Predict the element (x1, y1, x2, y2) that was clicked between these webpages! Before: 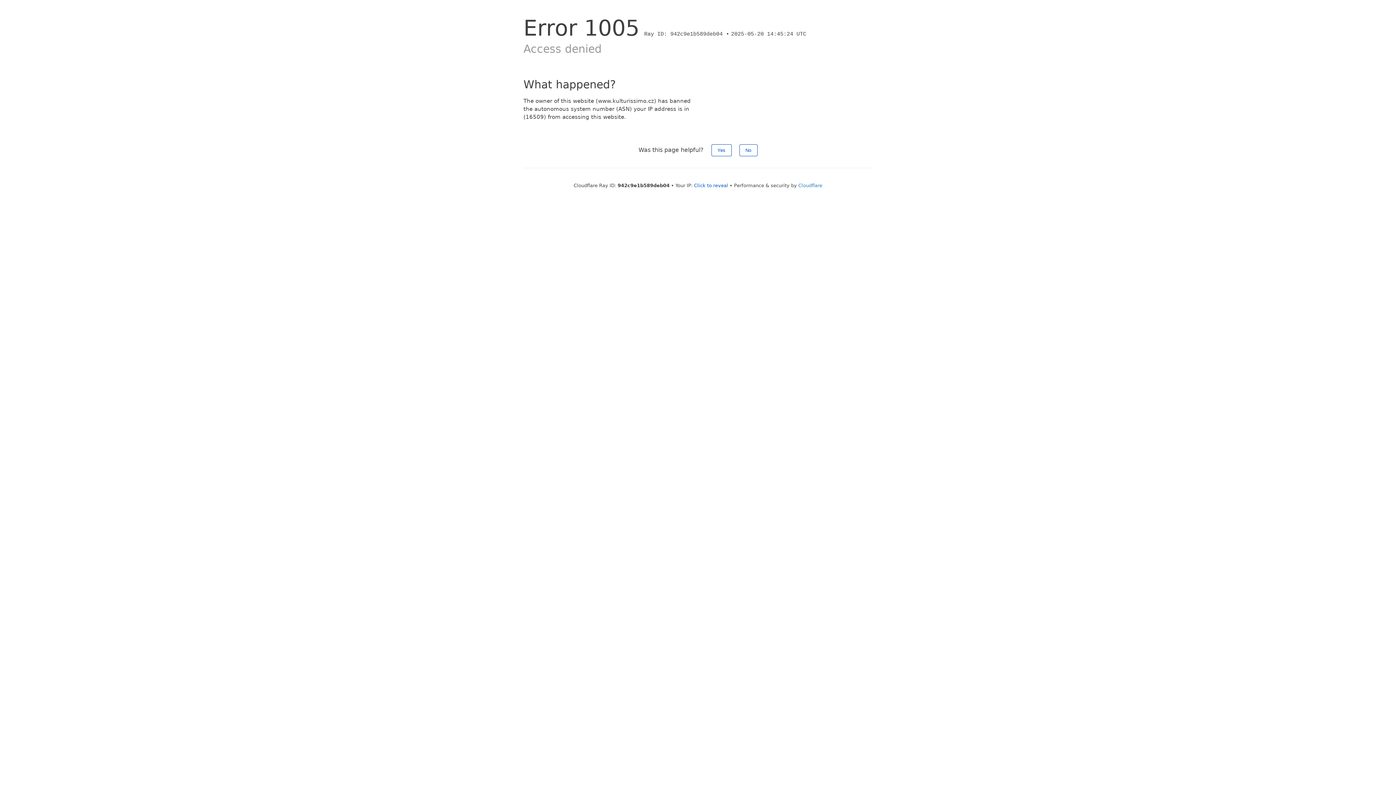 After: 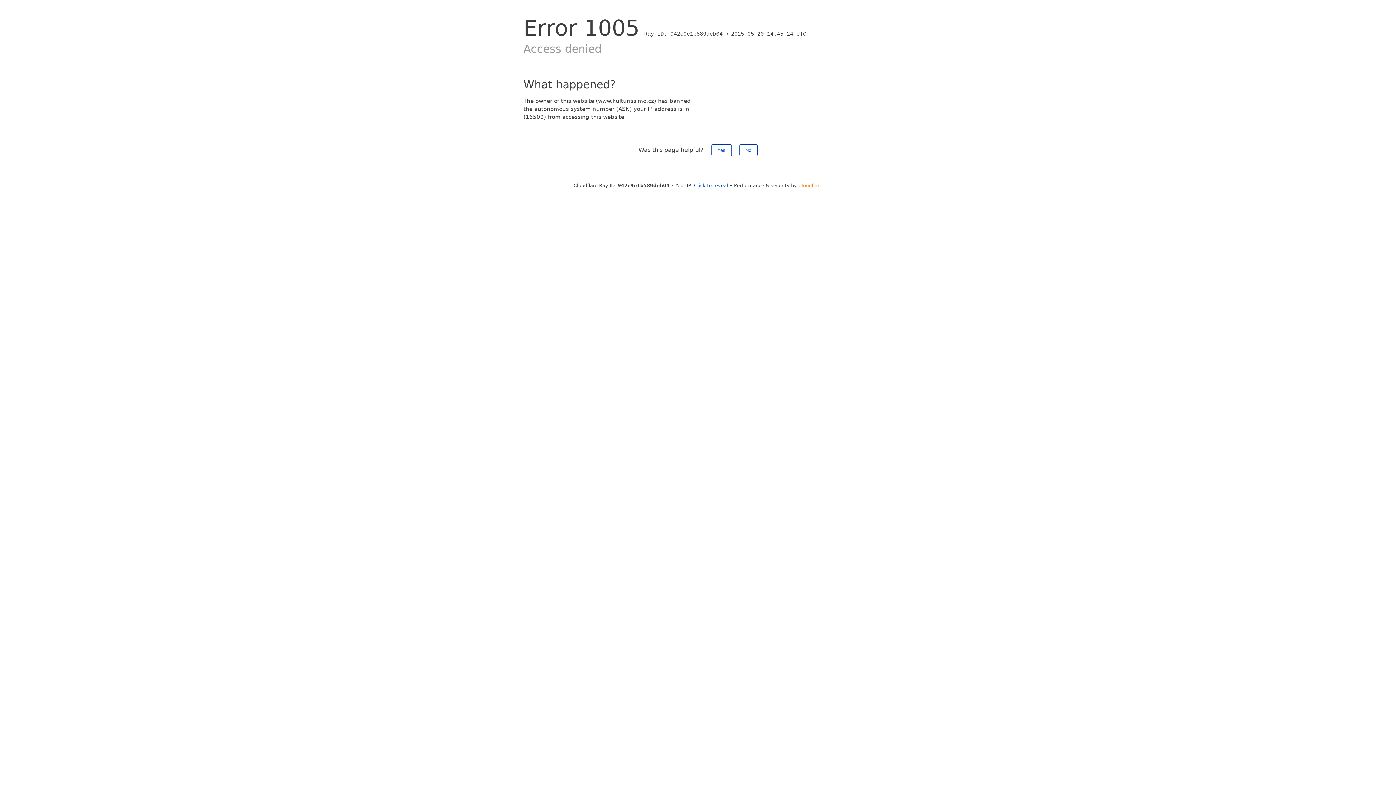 Action: label: Cloudflare bbox: (798, 182, 822, 188)